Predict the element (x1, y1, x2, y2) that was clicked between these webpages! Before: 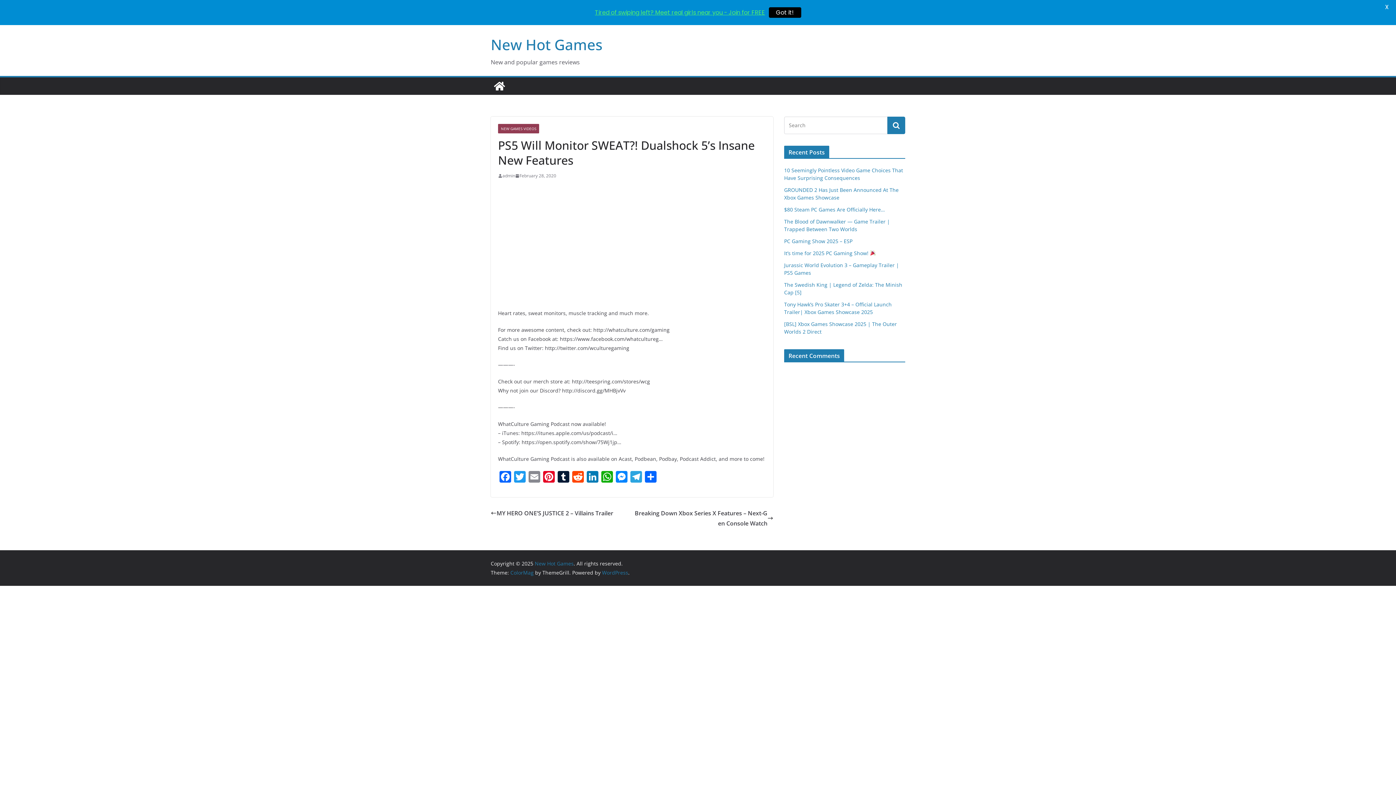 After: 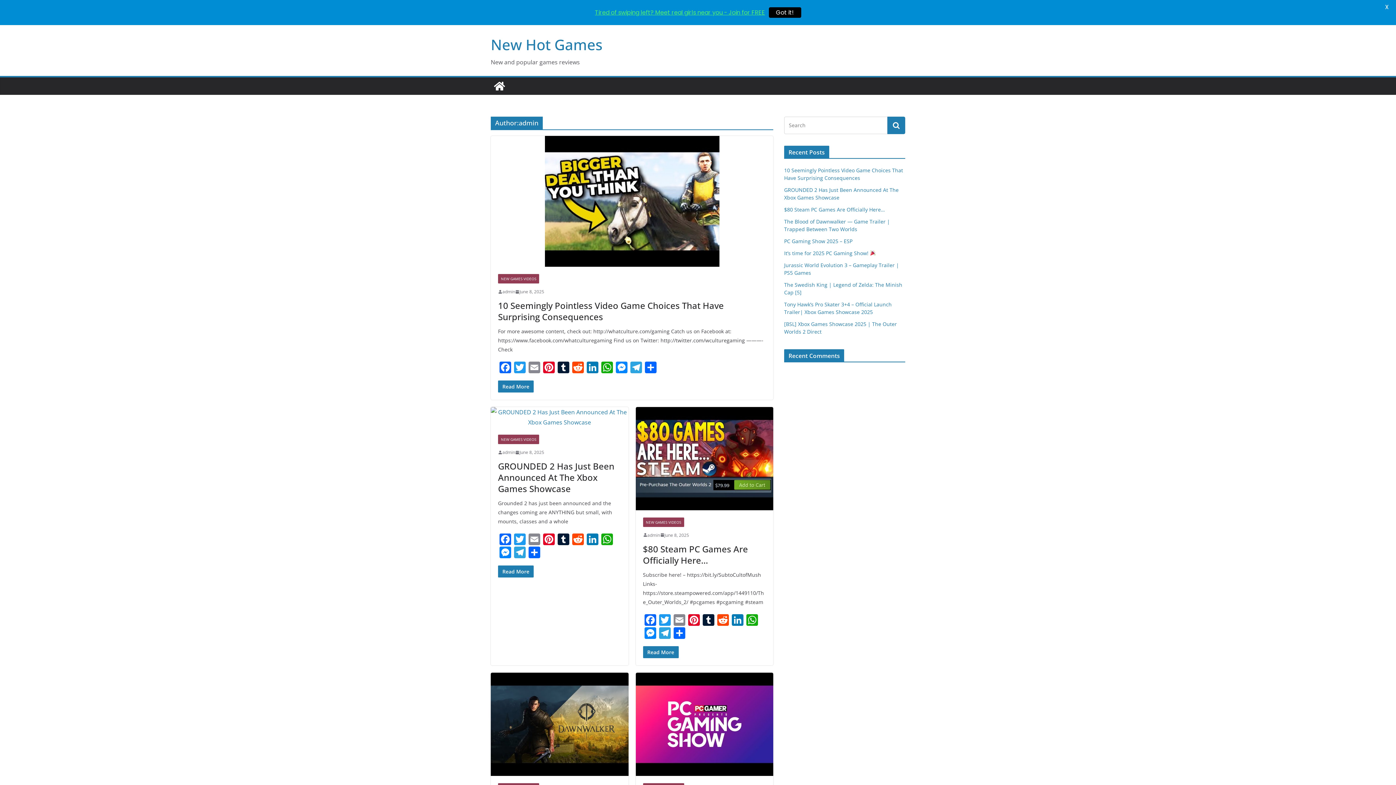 Action: bbox: (502, 172, 515, 179) label: admin